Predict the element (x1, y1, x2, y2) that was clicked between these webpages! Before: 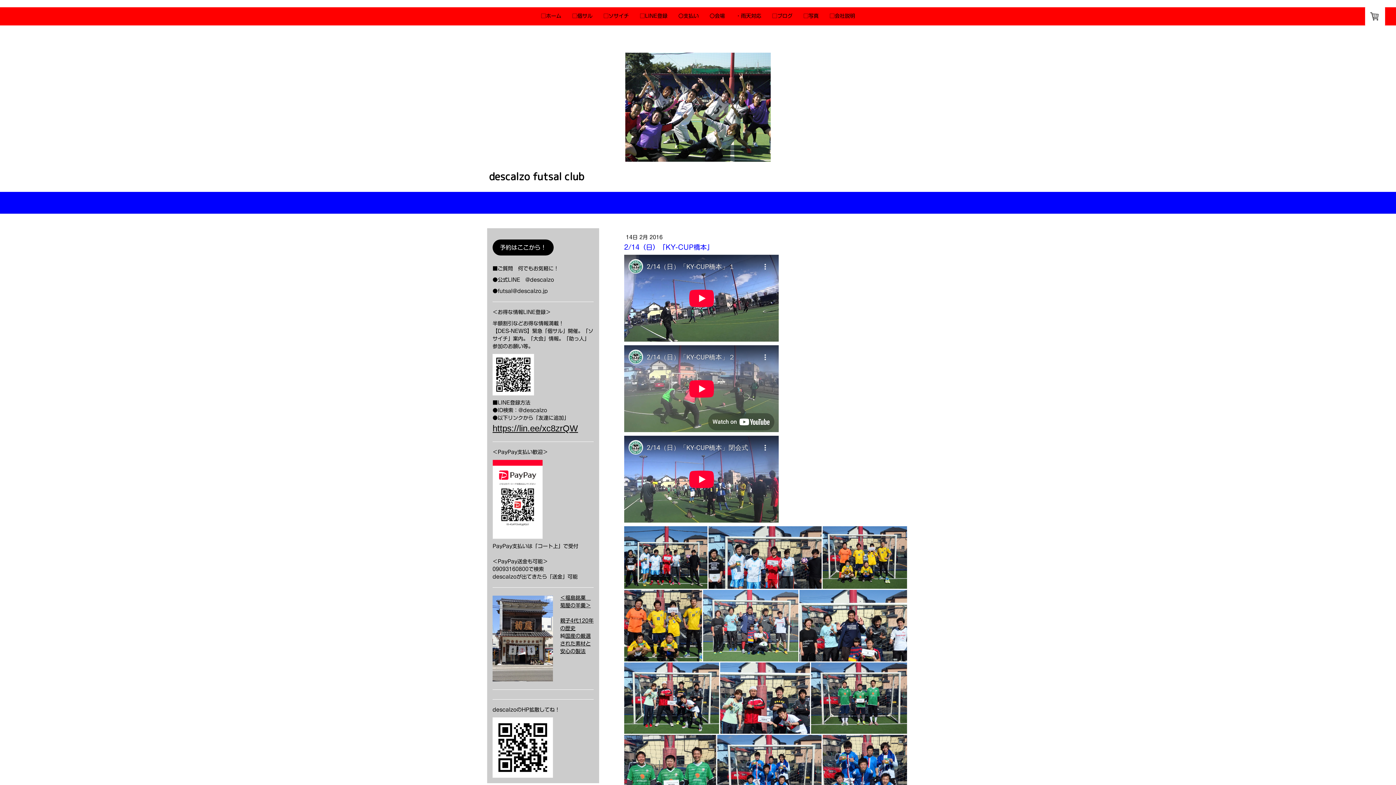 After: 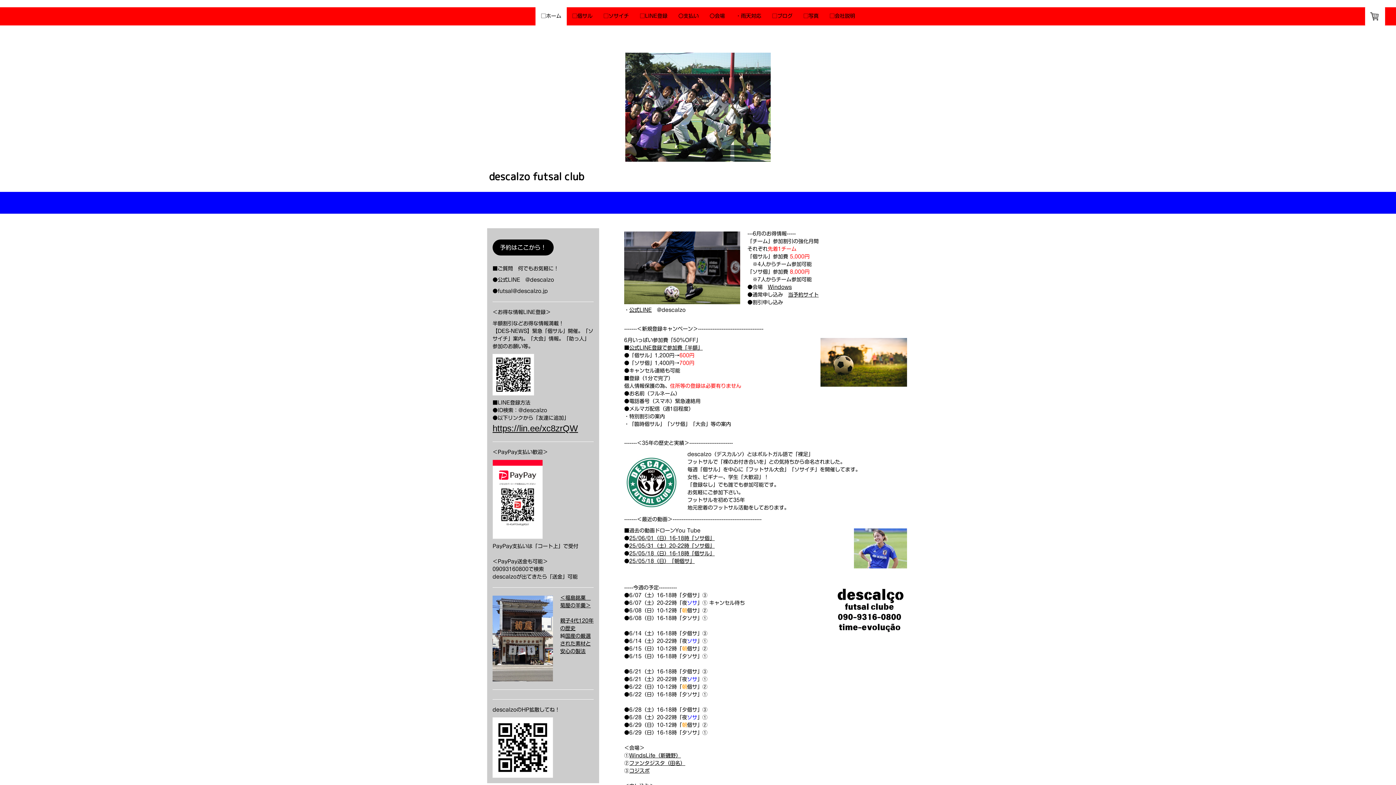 Action: bbox: (625, 53, 770, 60)